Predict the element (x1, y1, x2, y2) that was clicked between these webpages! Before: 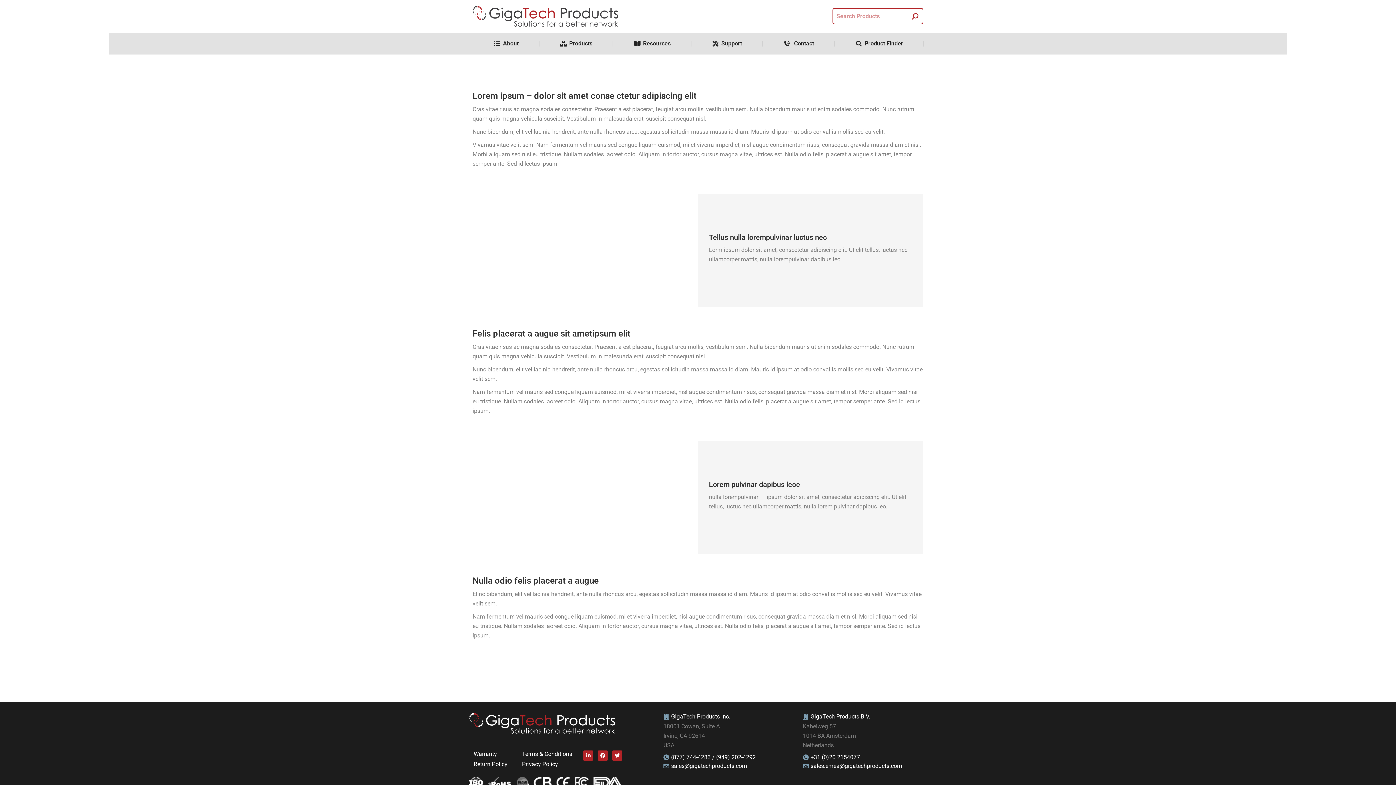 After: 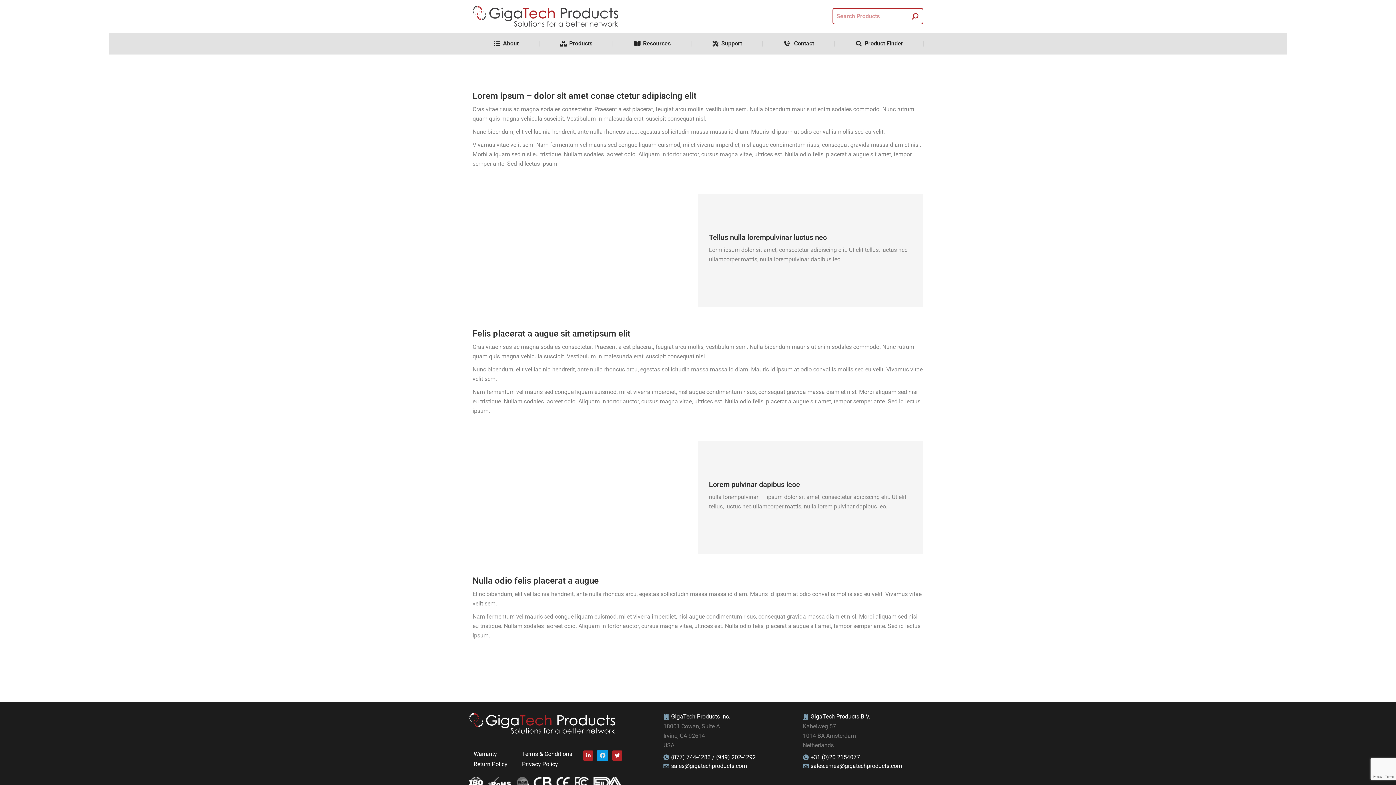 Action: label: Facebook bbox: (597, 751, 608, 761)